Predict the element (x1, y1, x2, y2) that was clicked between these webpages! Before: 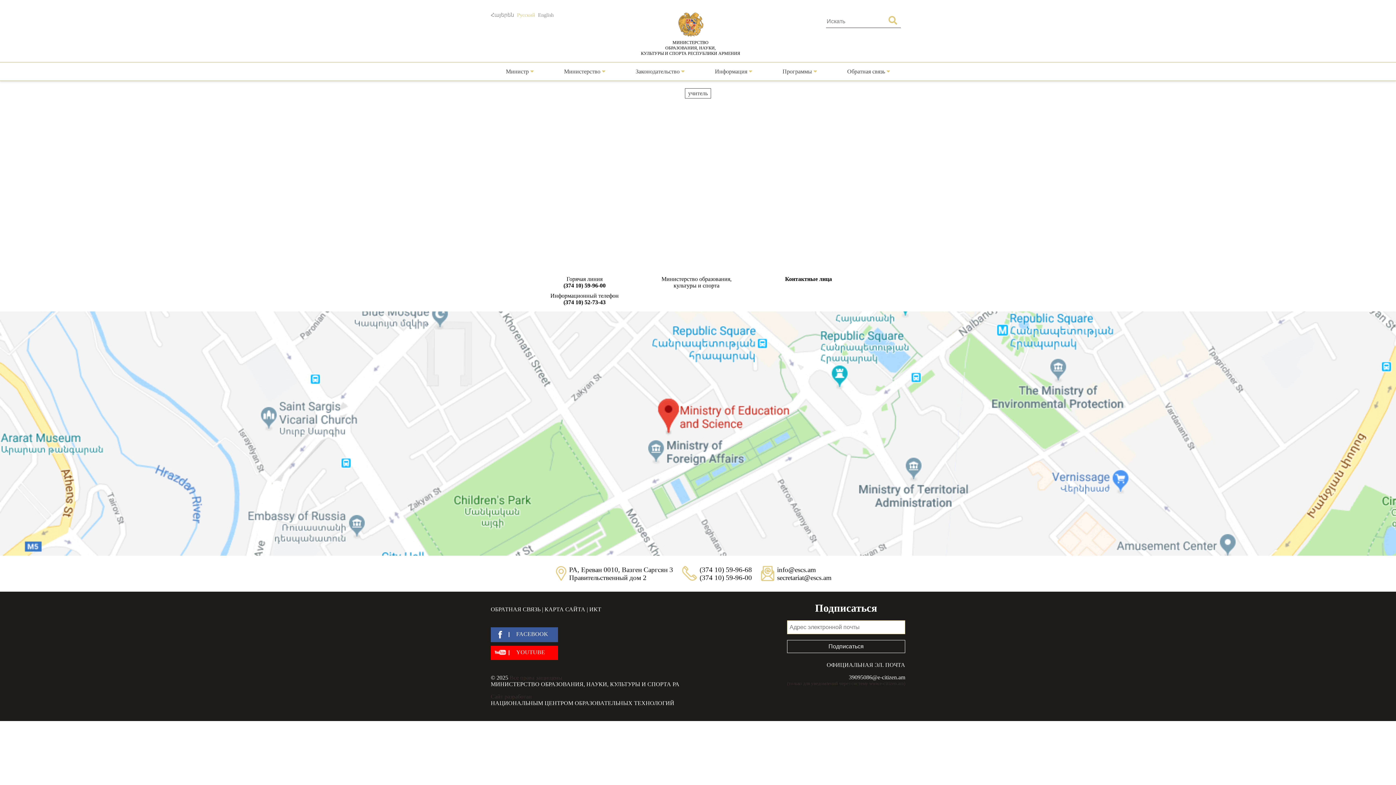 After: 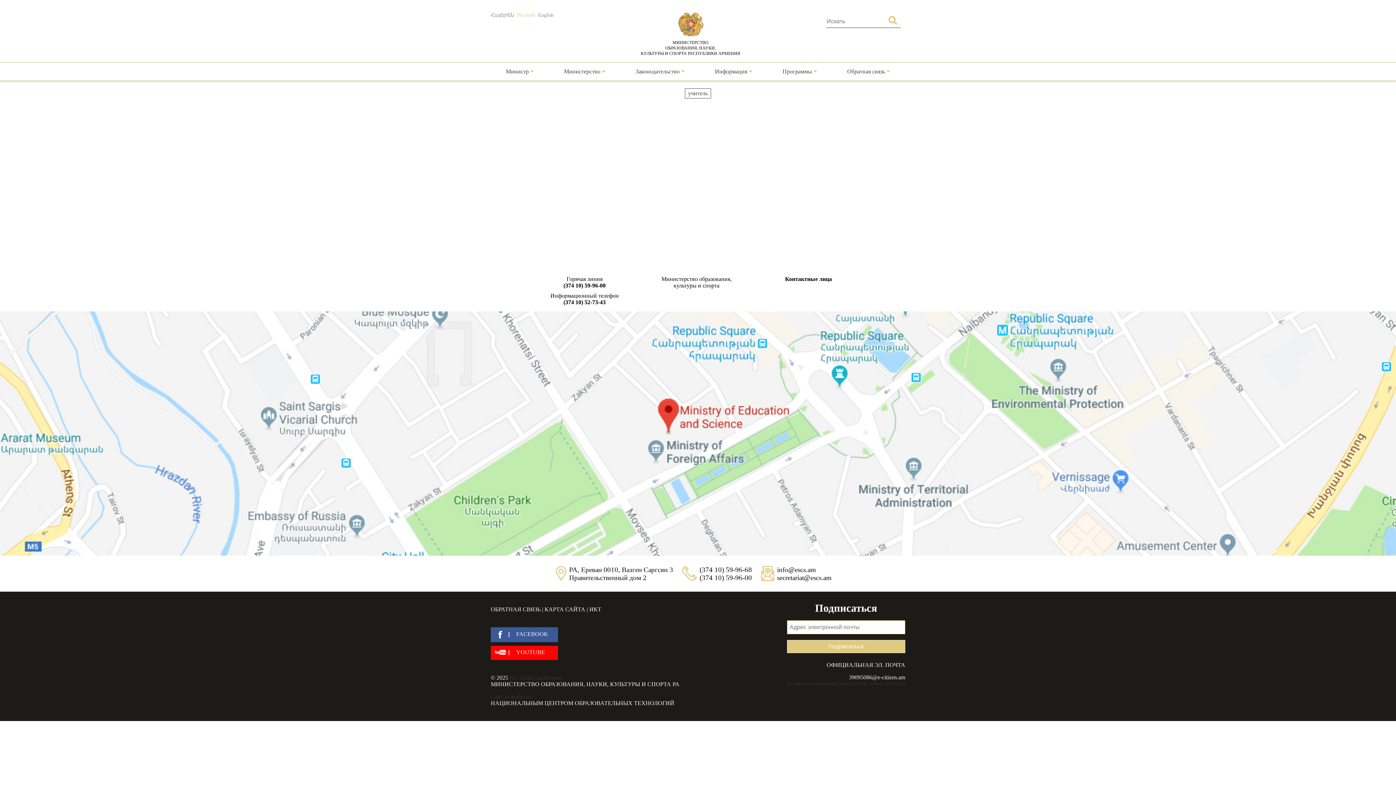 Action: label: Подписаться bbox: (787, 640, 905, 653)